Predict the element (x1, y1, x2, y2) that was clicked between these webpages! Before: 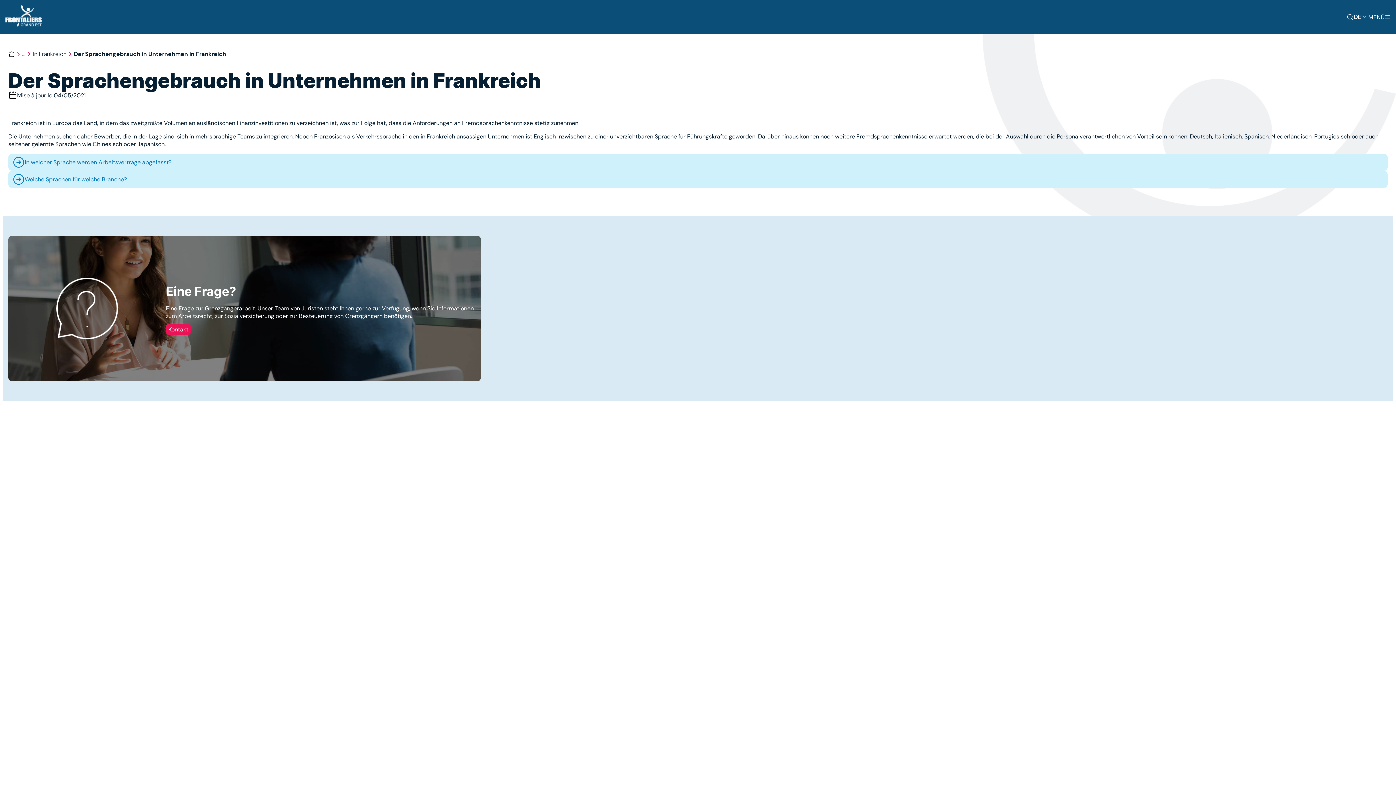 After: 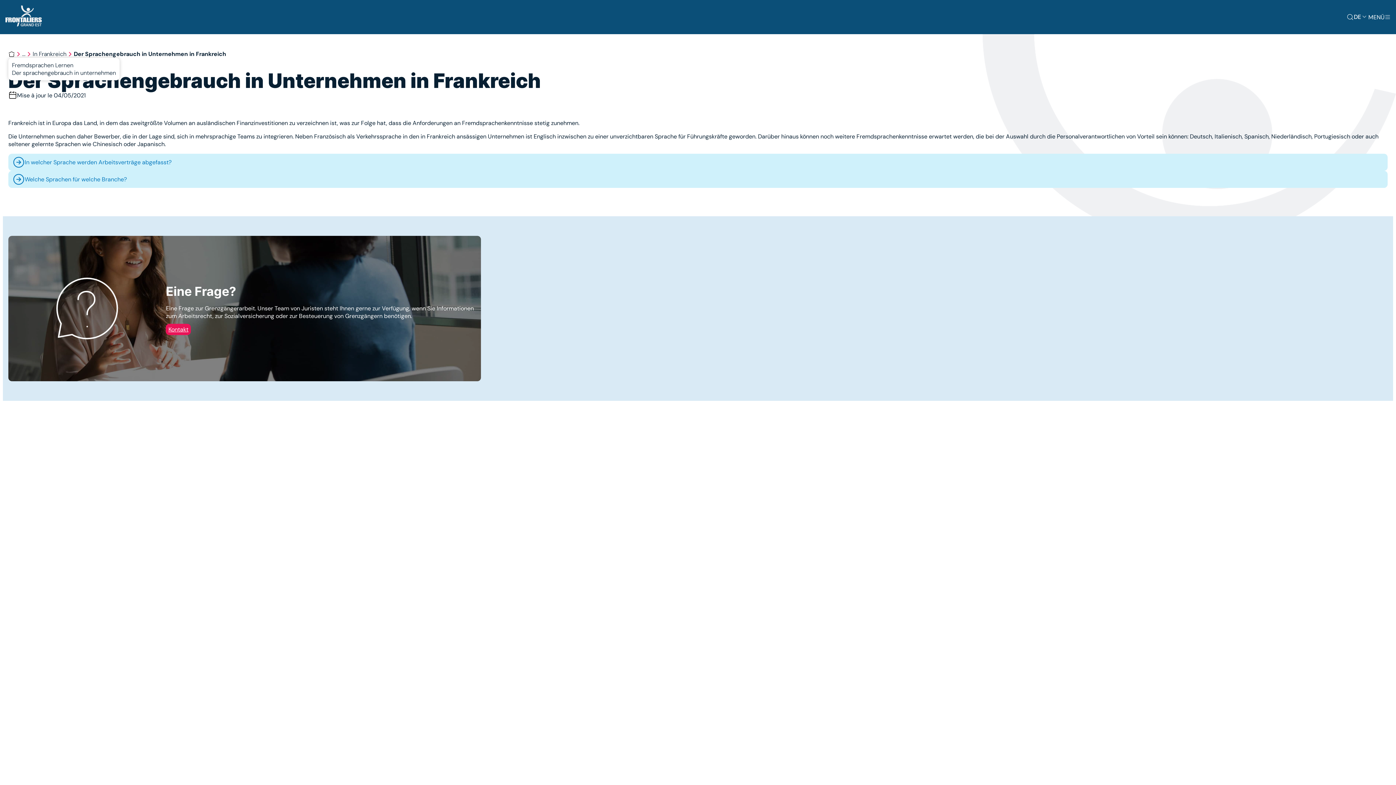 Action: label: ... bbox: (22, 50, 25, 57)